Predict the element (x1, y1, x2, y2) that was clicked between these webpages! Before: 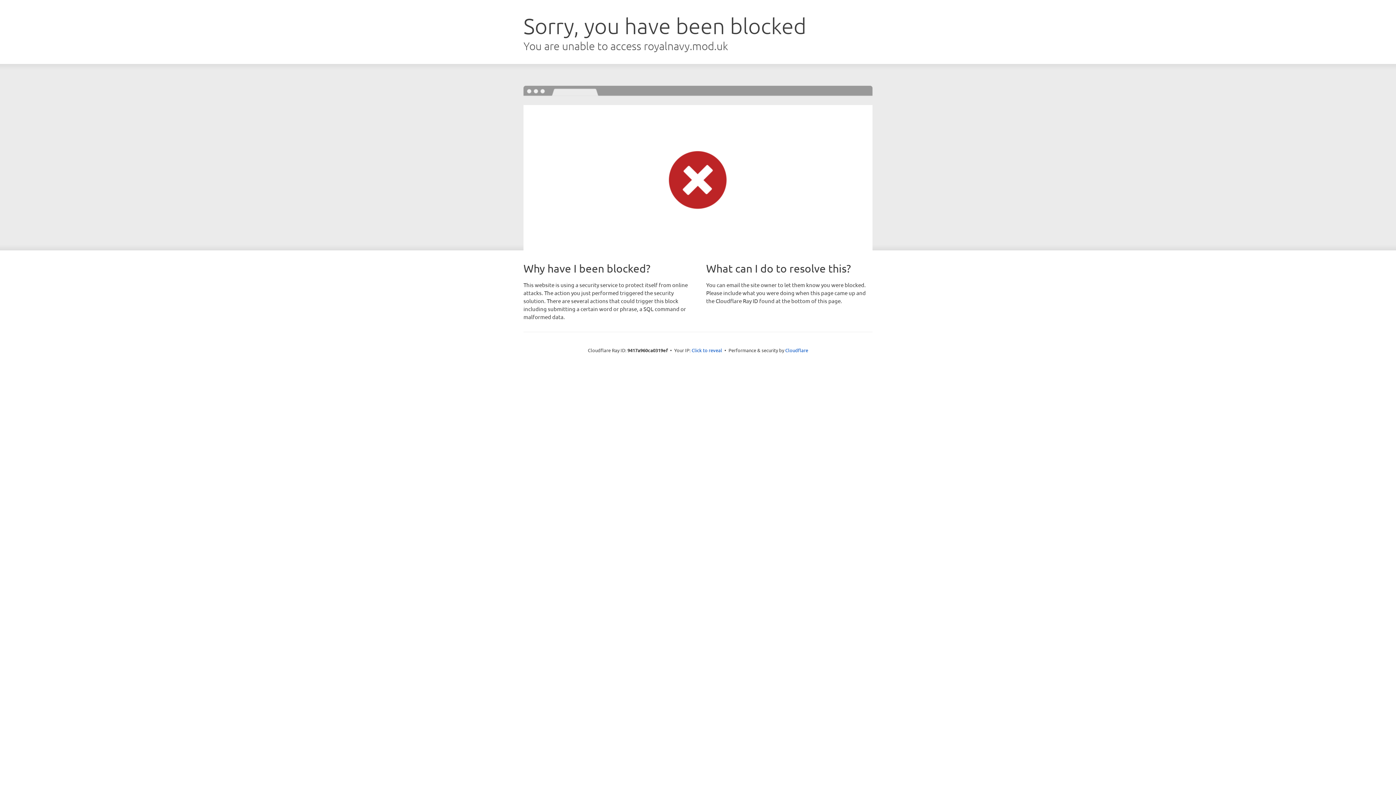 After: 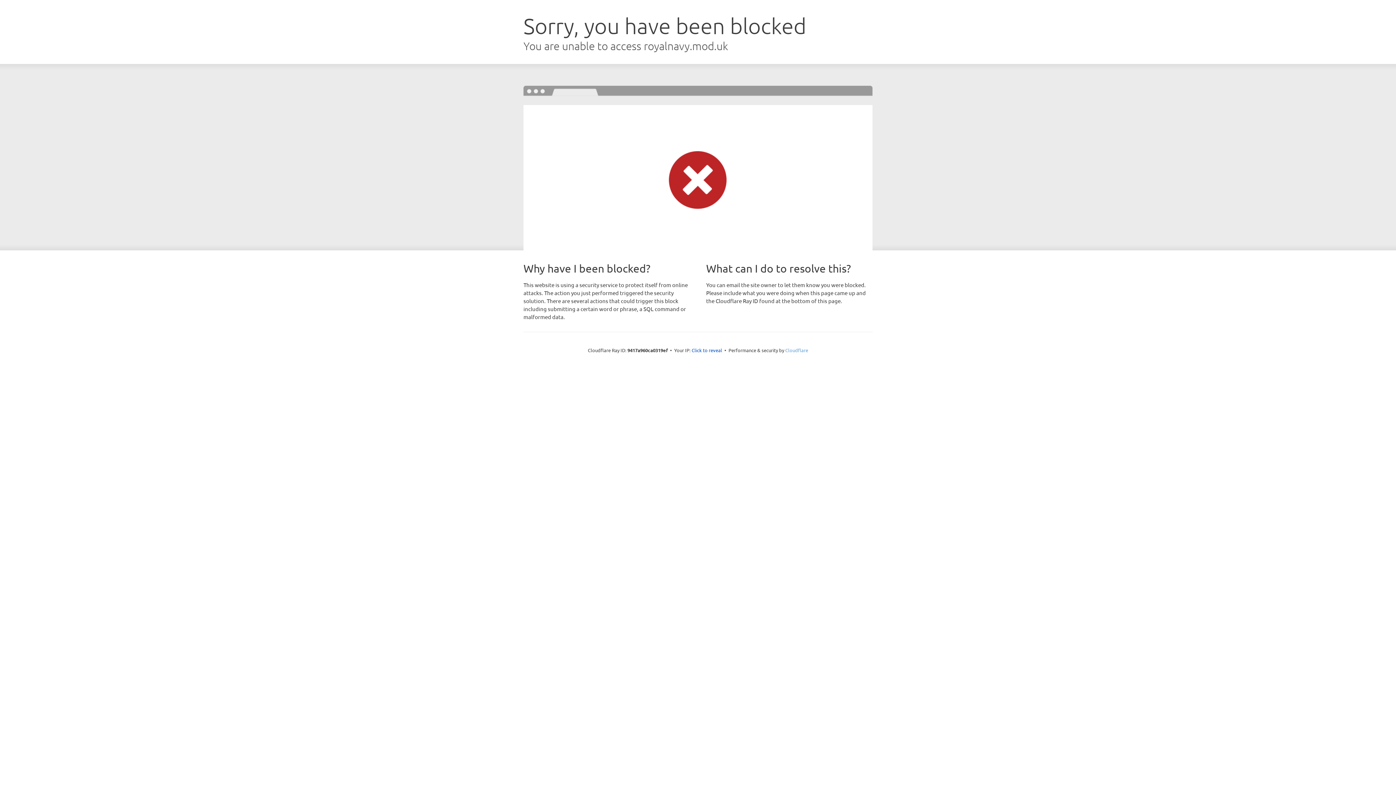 Action: label: Cloudflare bbox: (785, 347, 808, 353)